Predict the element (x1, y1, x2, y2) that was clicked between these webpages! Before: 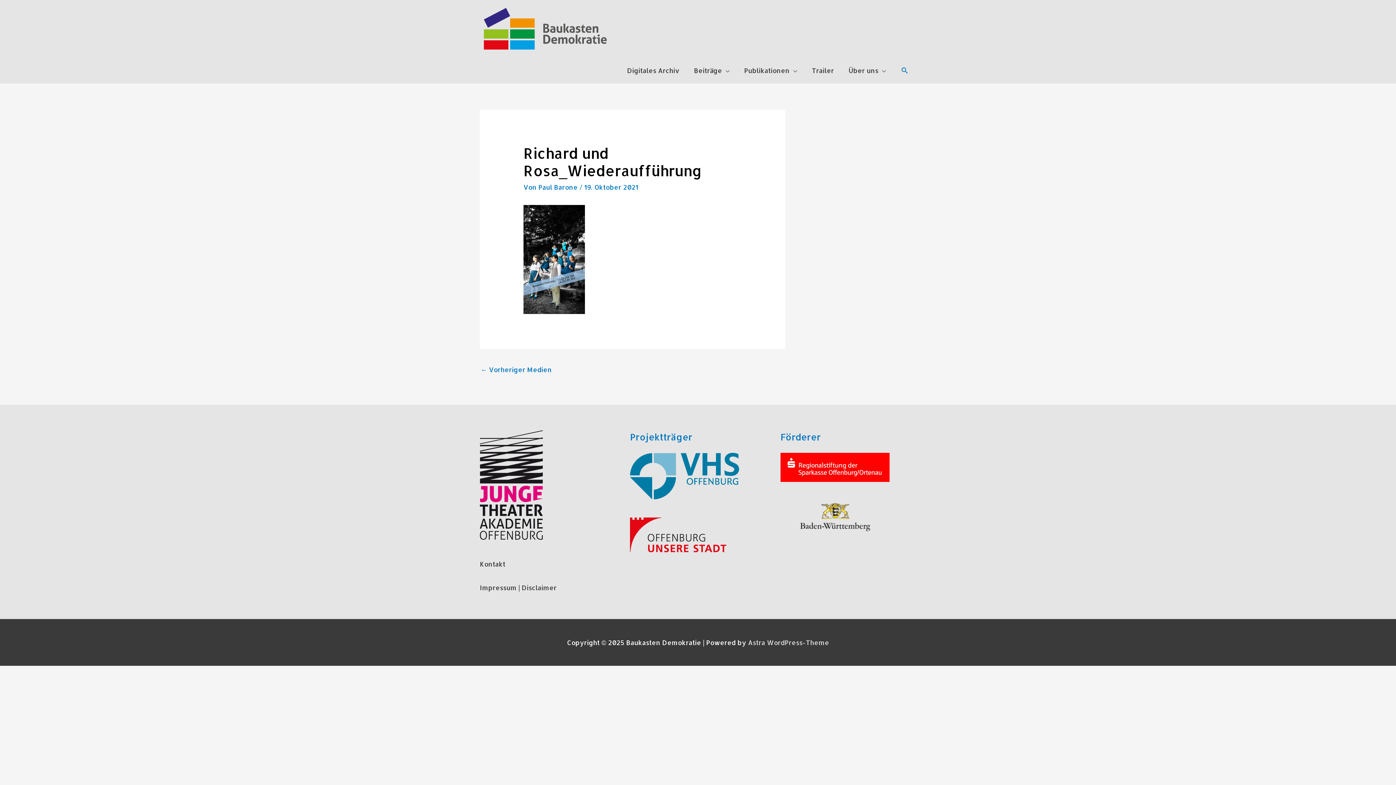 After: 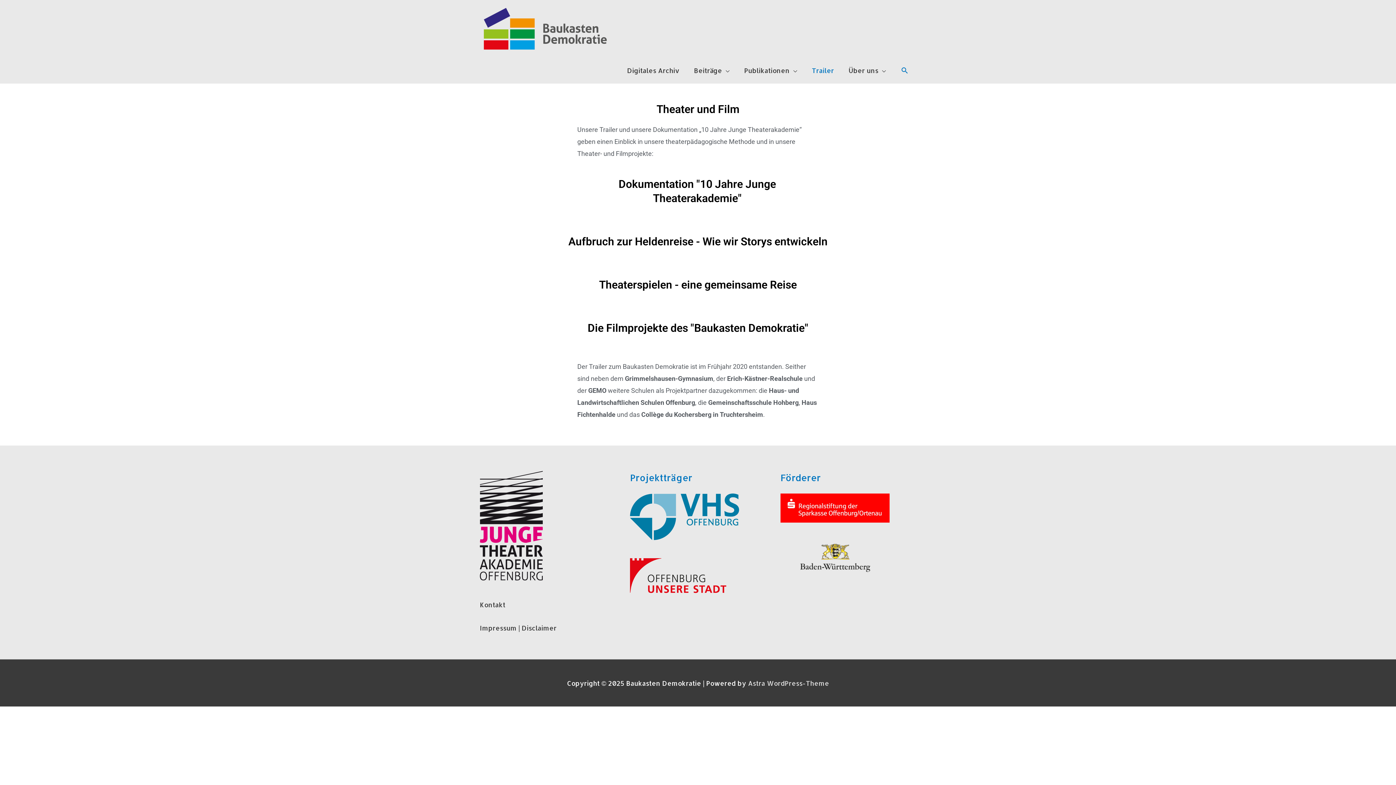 Action: bbox: (804, 57, 841, 83) label: Trailer